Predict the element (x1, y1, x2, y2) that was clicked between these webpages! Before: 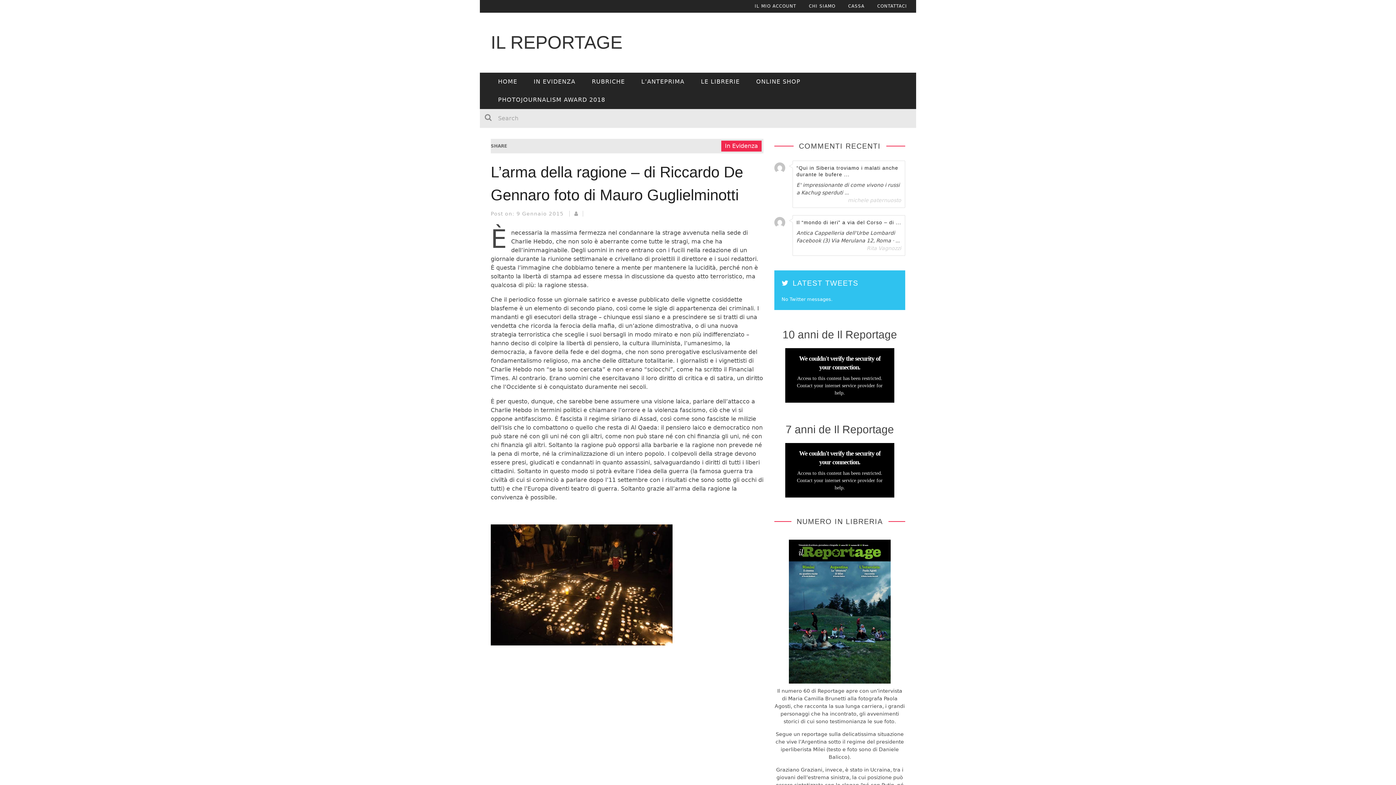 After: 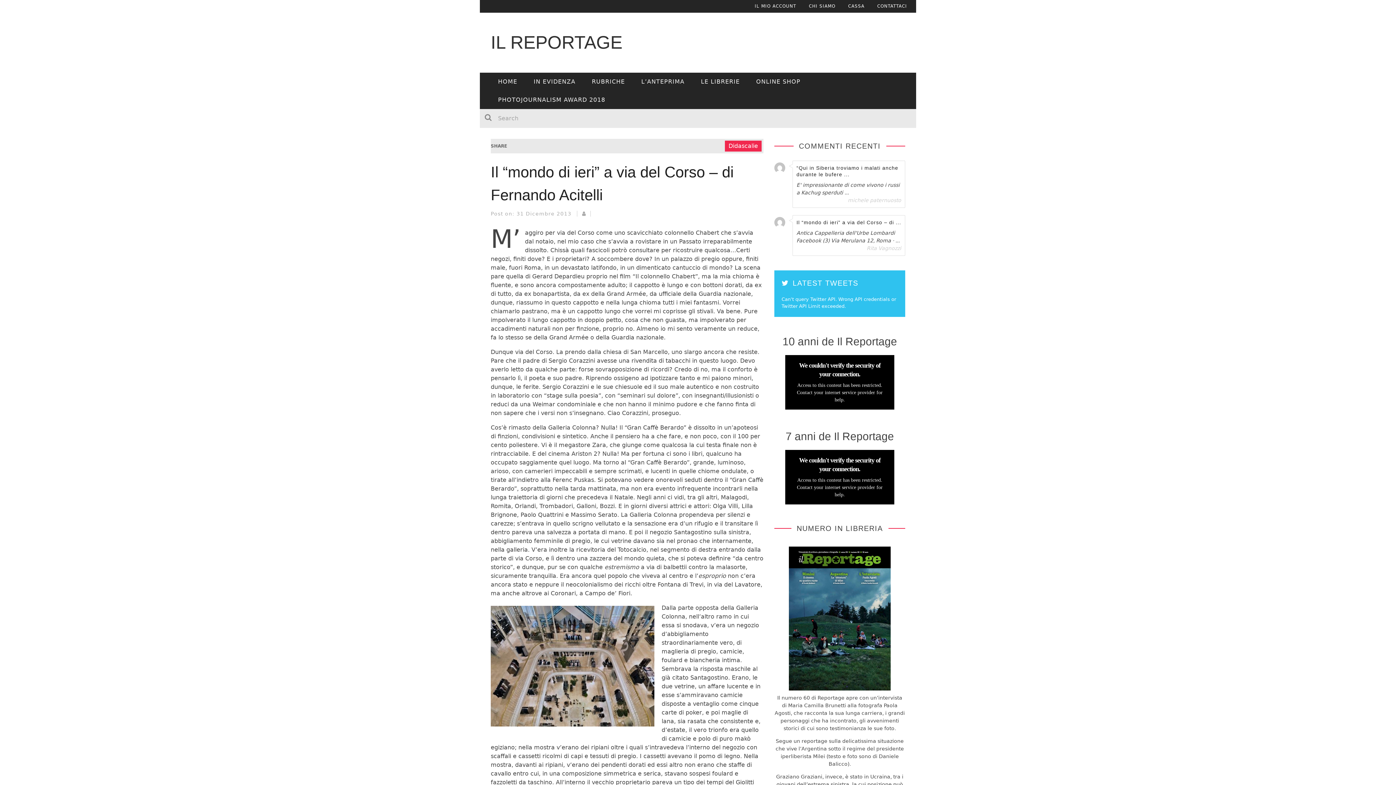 Action: label: Il “mondo di ieri” a via del Corso – di ... bbox: (796, 219, 901, 225)